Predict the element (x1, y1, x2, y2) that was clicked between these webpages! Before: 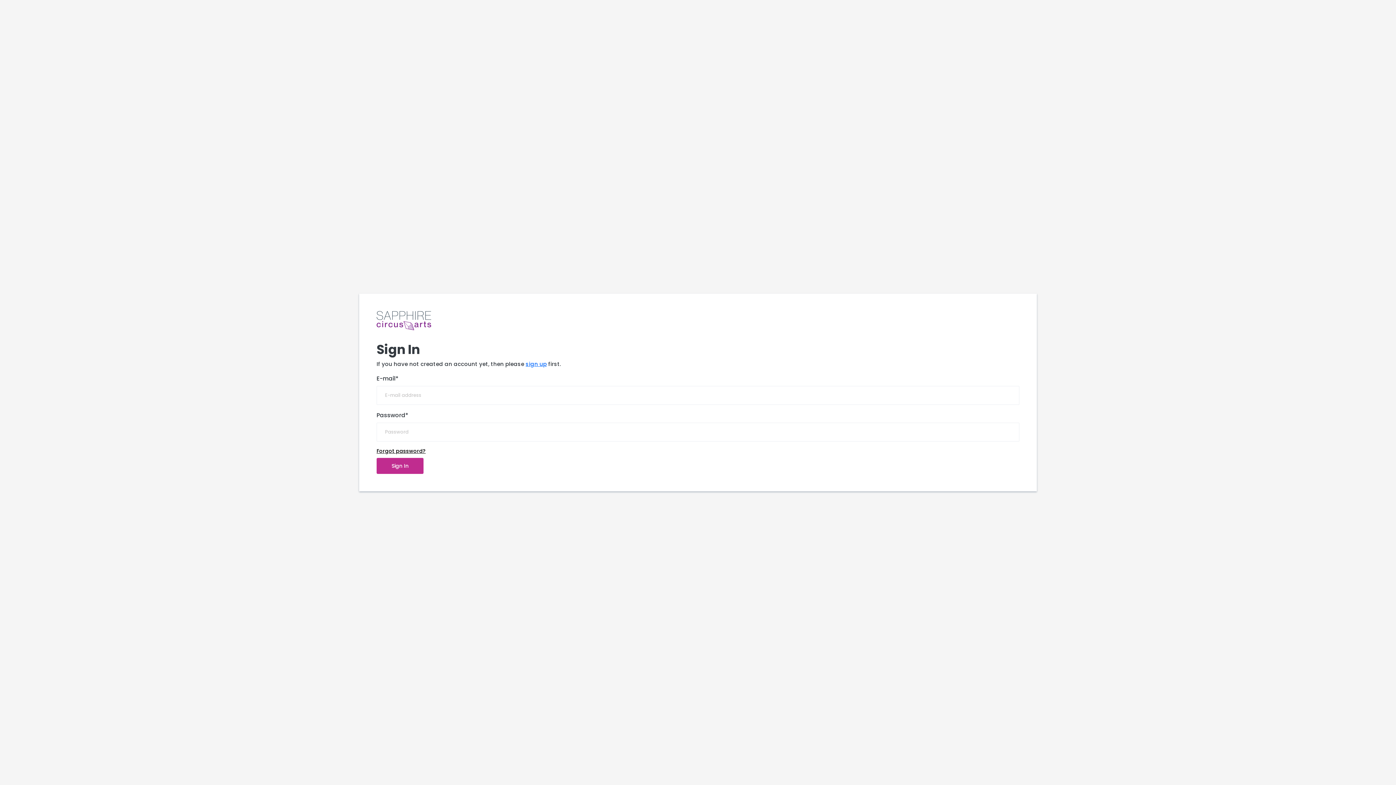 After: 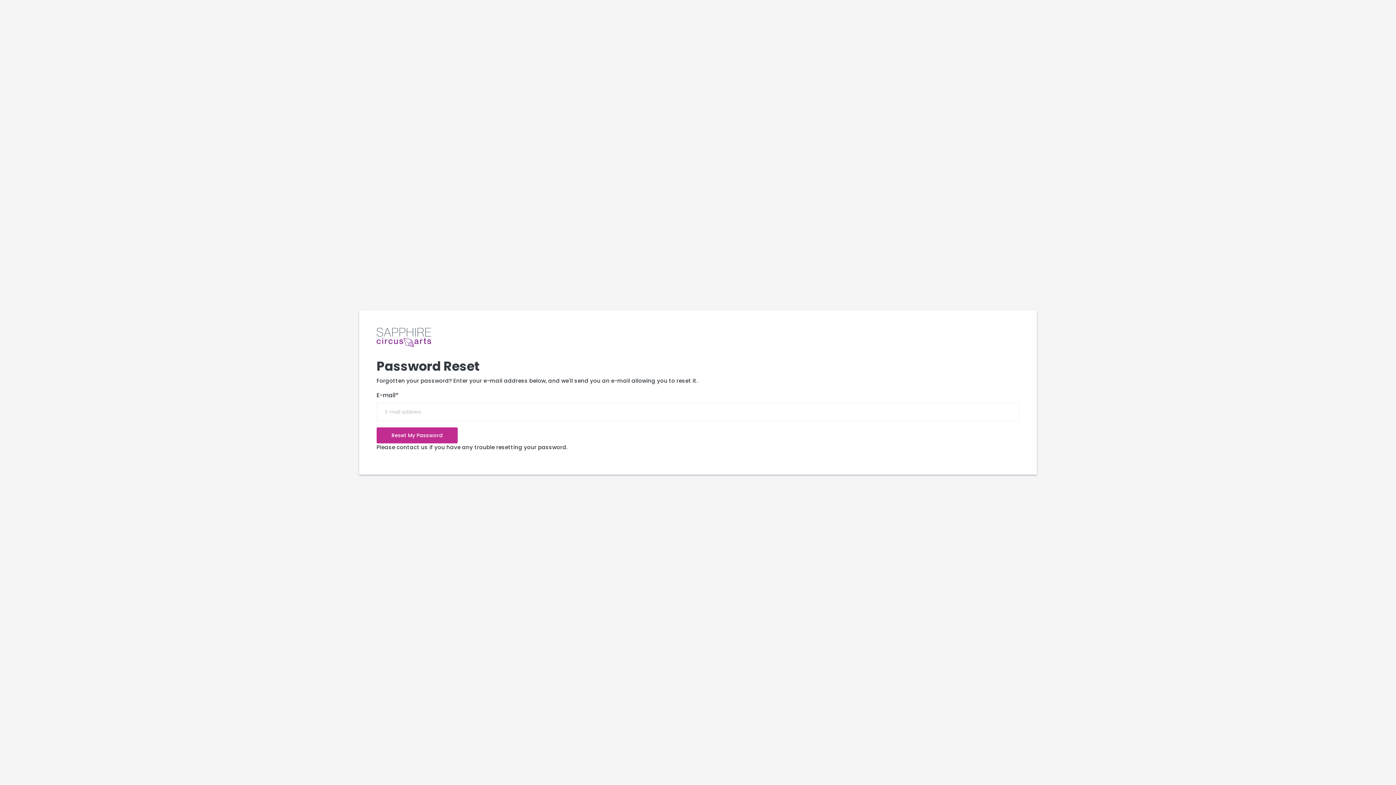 Action: bbox: (376, 447, 425, 455) label: Forgot password?